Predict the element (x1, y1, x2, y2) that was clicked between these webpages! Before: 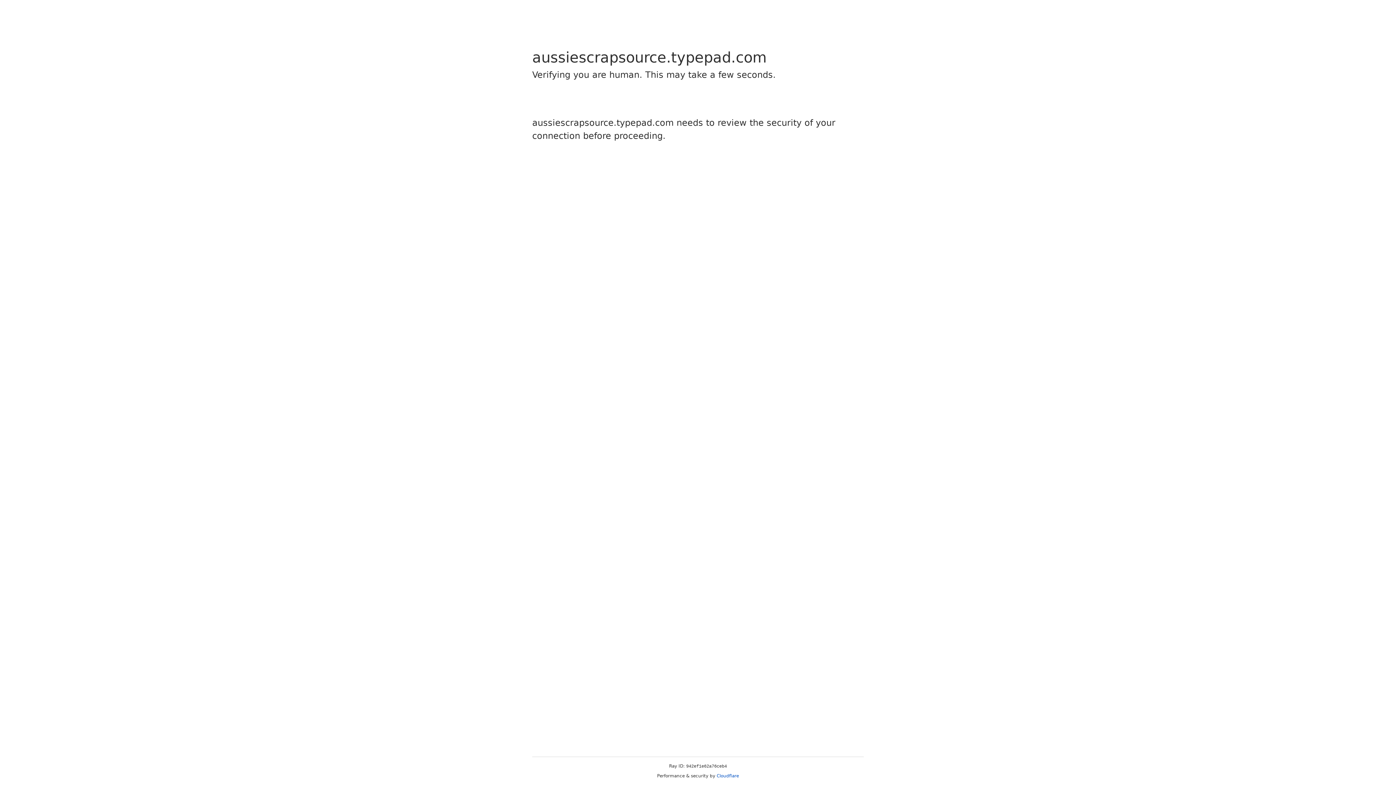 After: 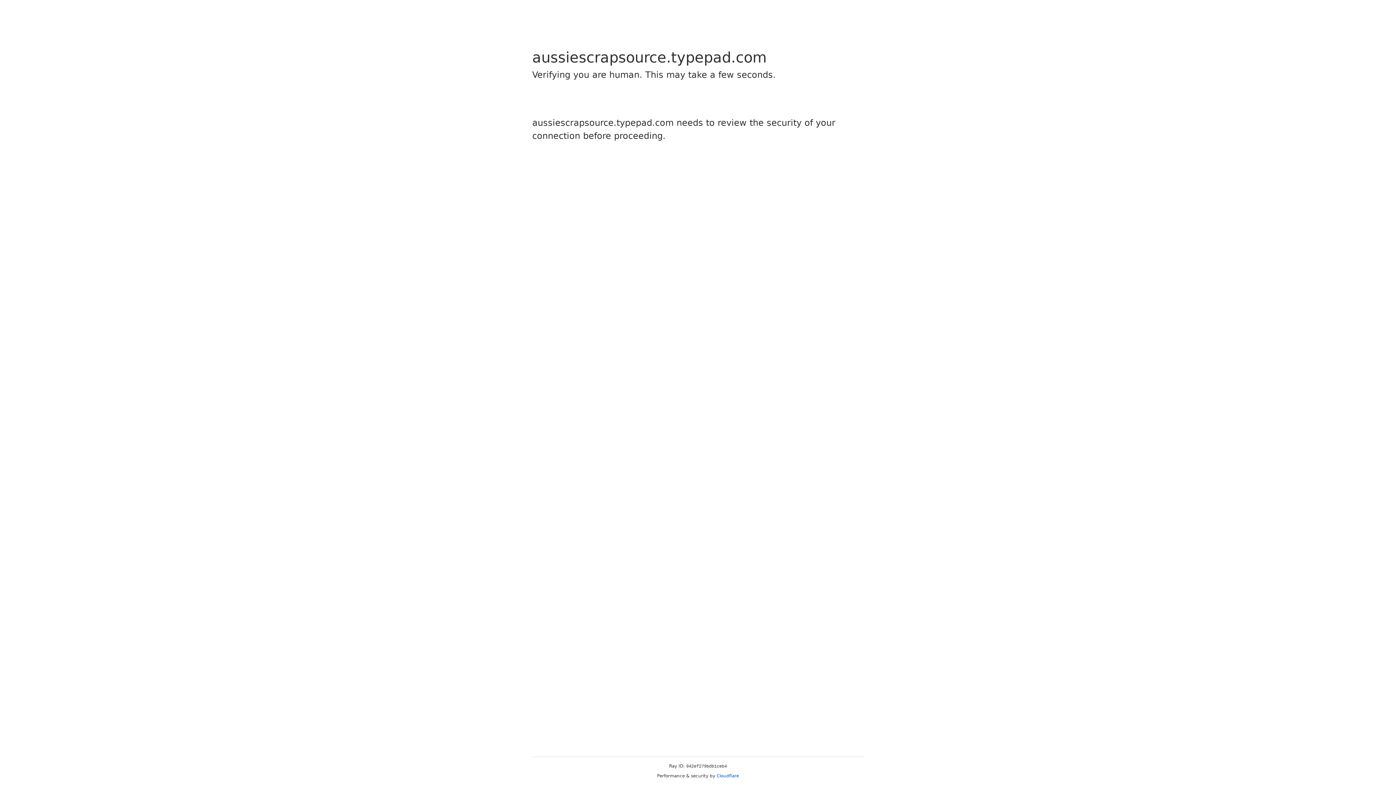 Action: bbox: (716, 773, 739, 778) label: Cloudflare